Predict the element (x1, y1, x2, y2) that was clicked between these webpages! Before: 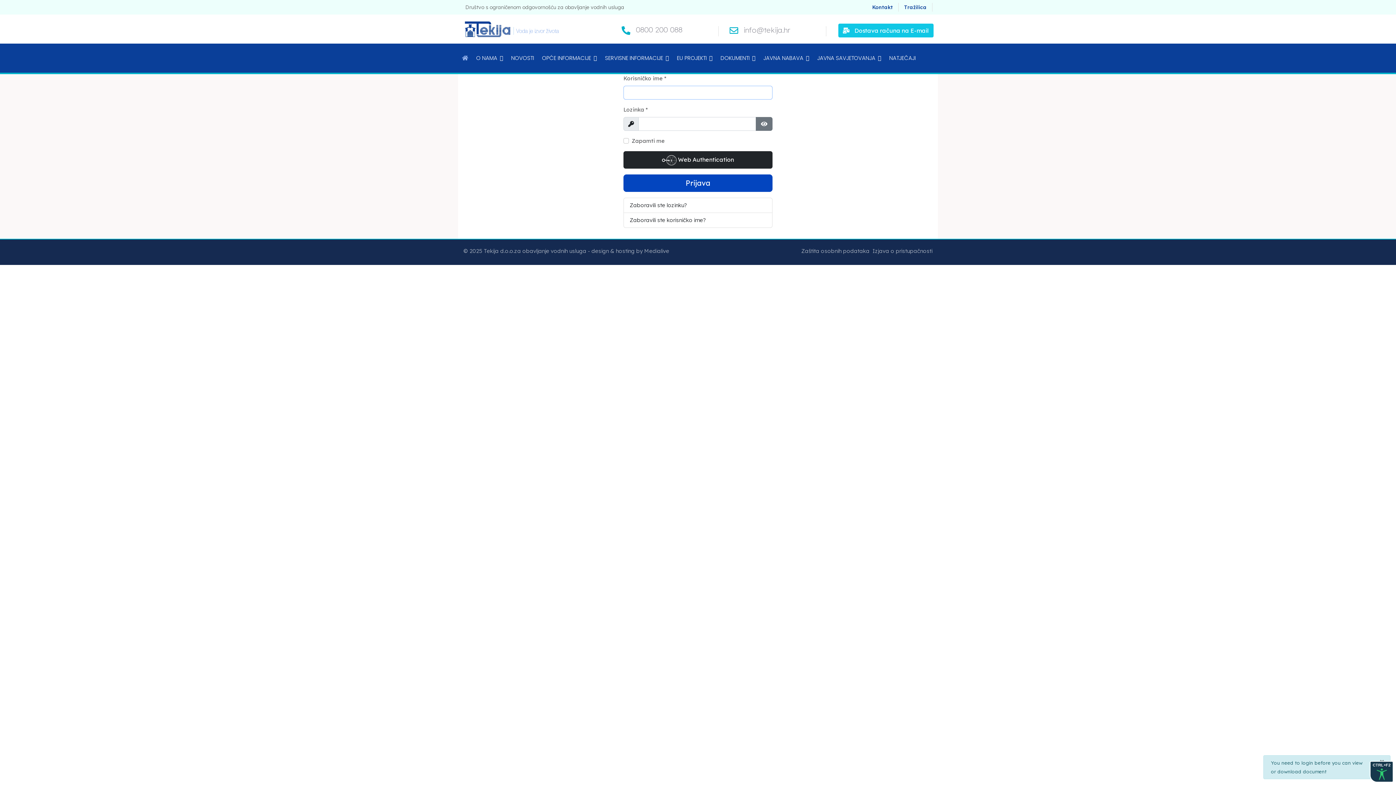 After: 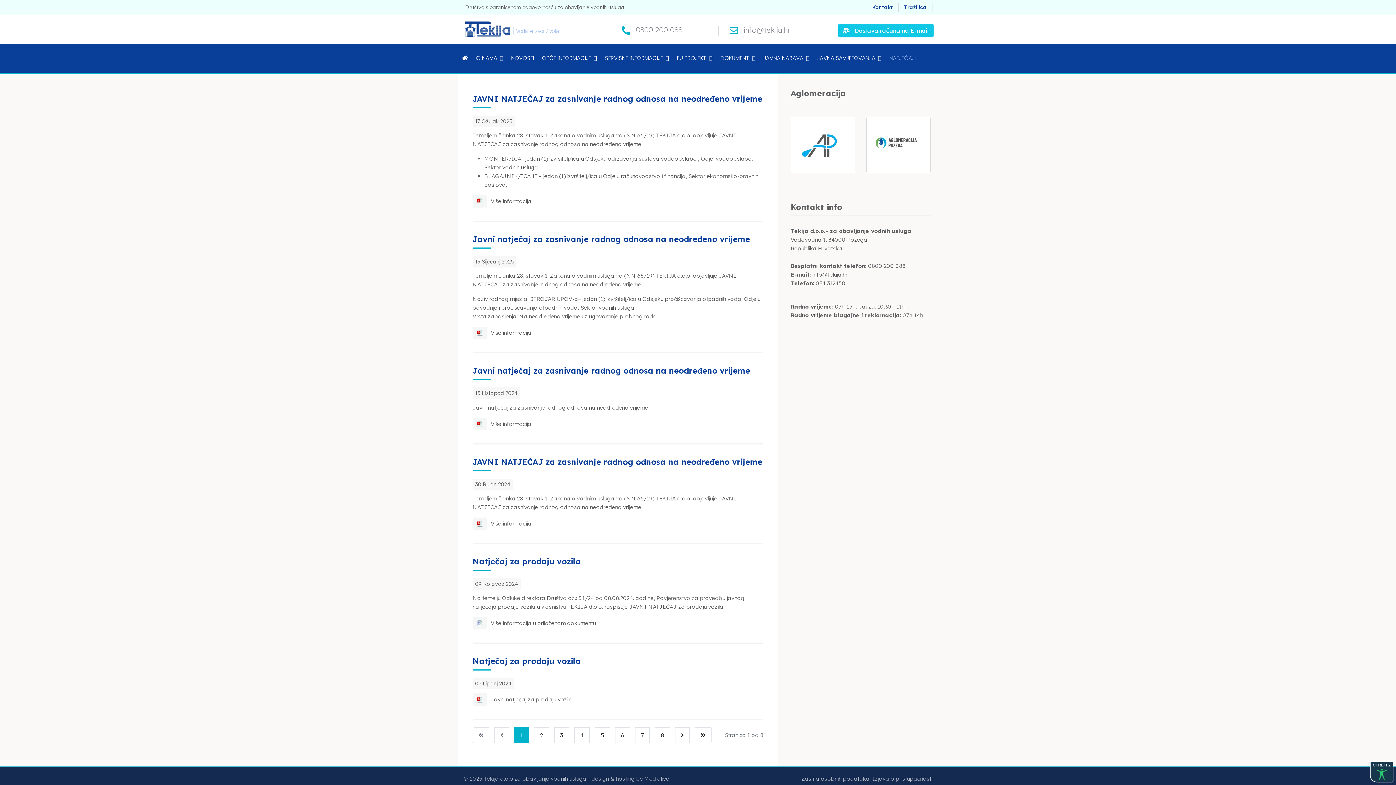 Action: label: NATJEČAJI bbox: (885, 43, 920, 72)